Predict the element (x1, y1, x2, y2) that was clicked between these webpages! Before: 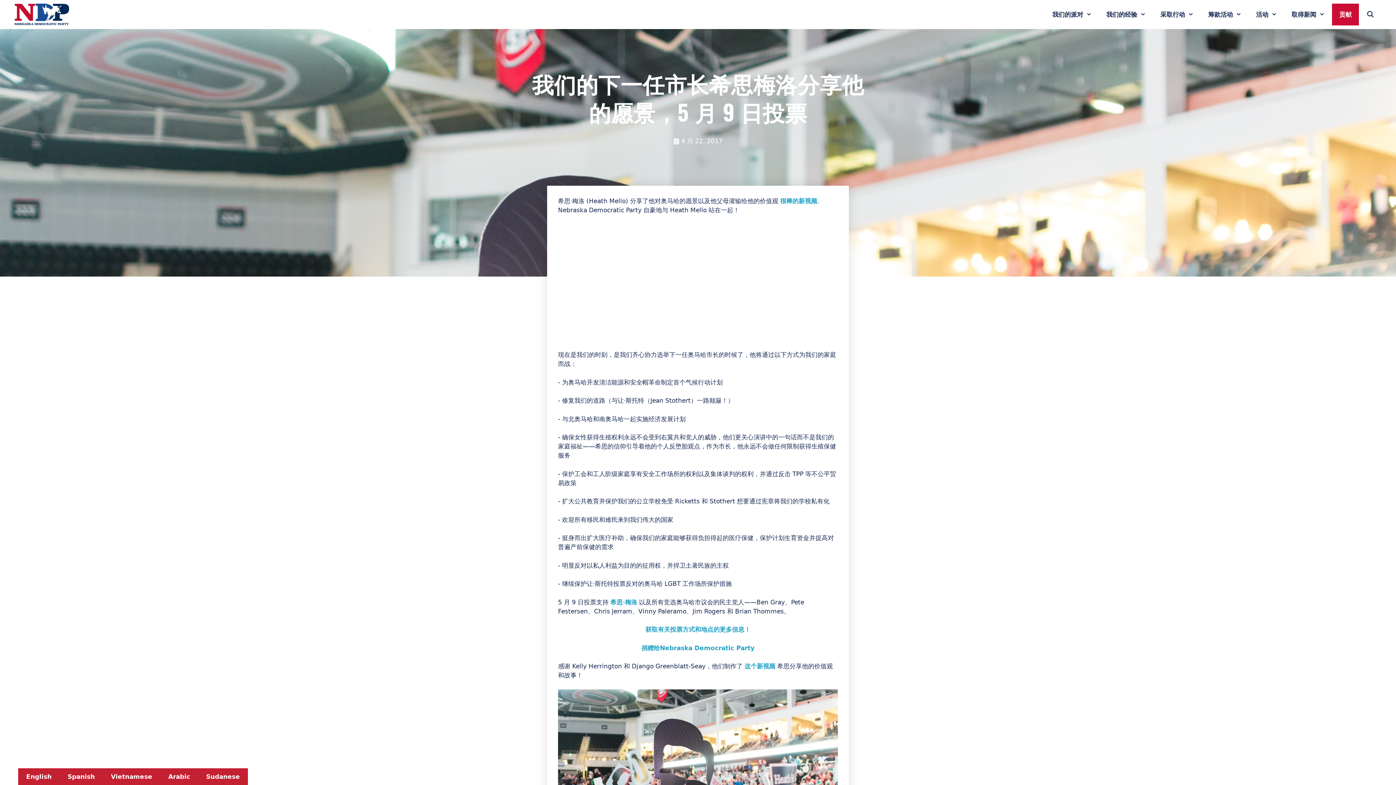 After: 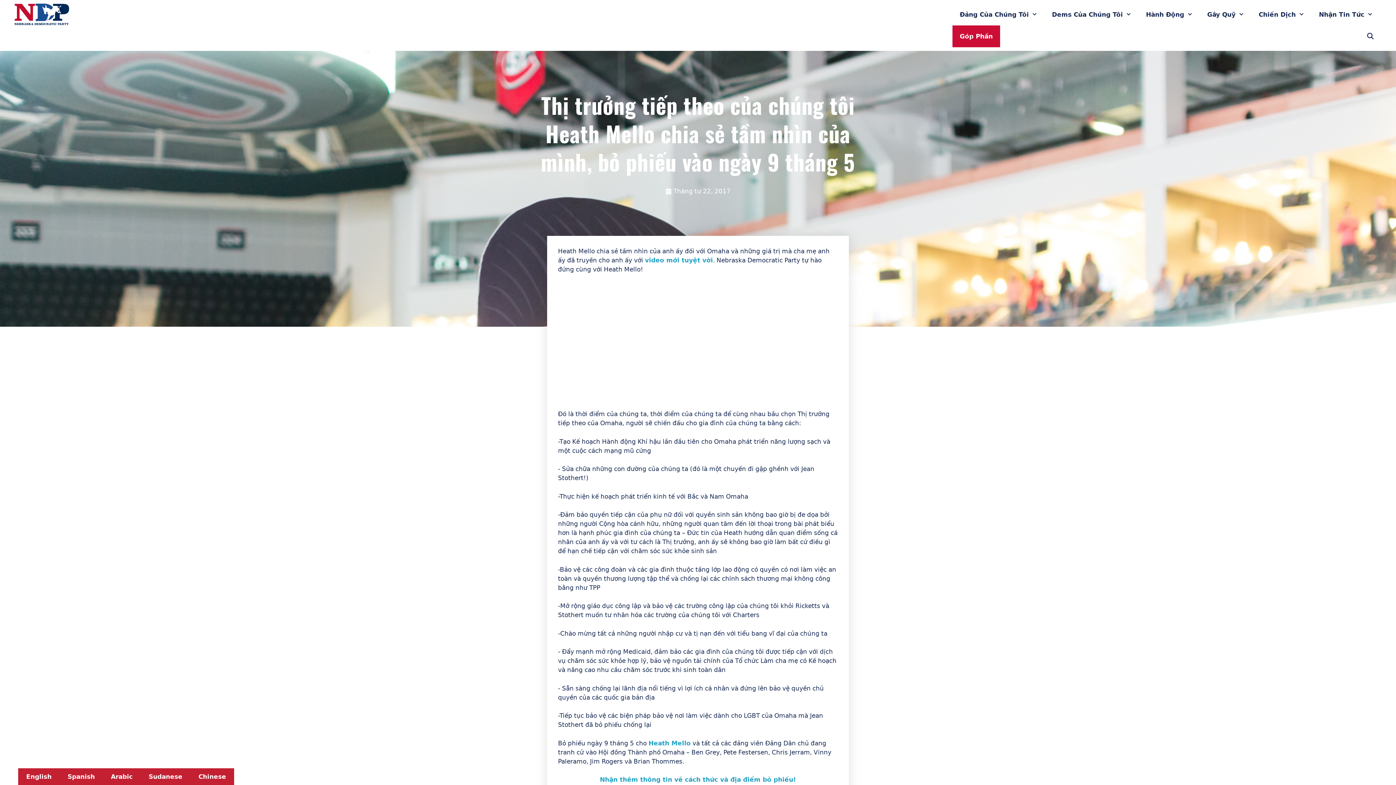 Action: label: Vietnamese bbox: (102, 768, 160, 785)